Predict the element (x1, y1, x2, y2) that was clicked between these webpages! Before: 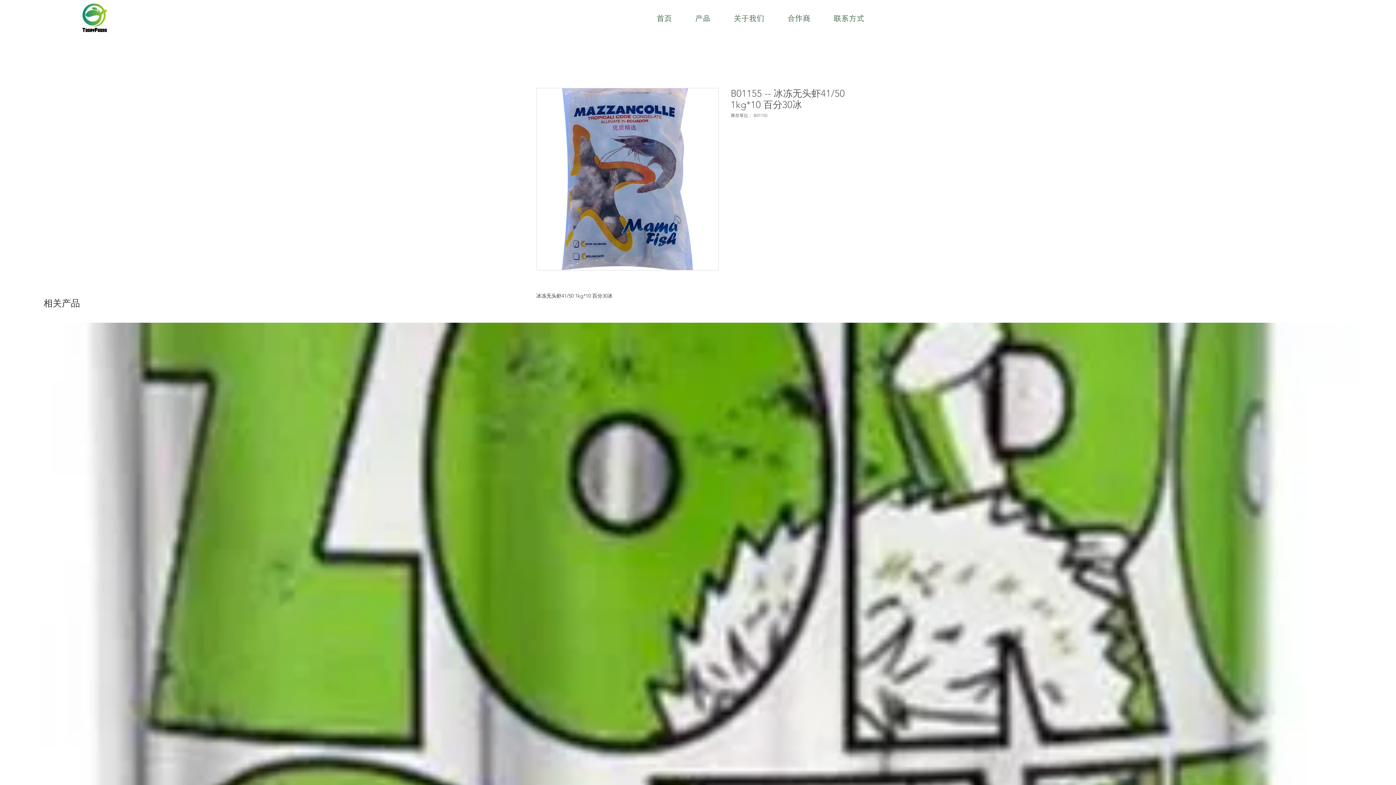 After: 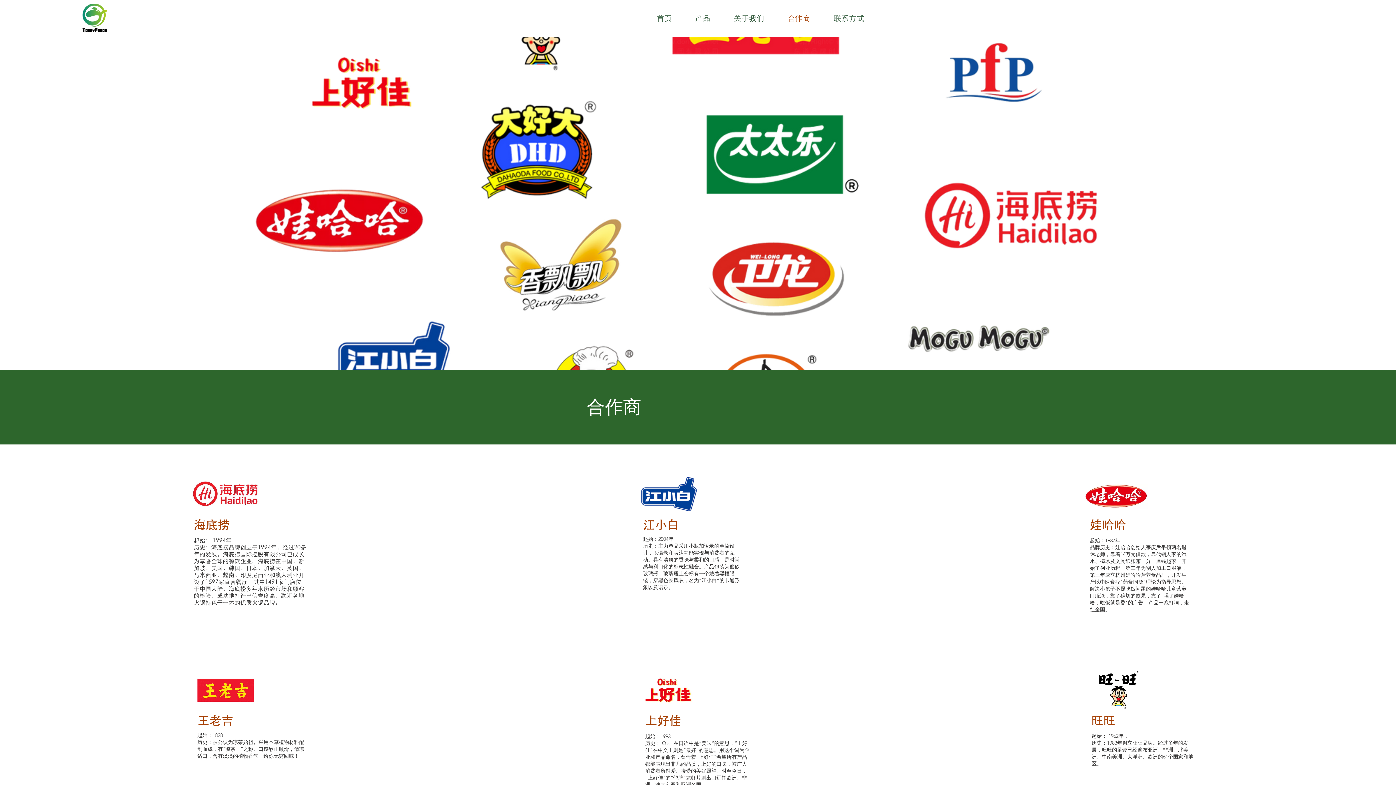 Action: bbox: (775, 13, 822, 22) label: 合作商